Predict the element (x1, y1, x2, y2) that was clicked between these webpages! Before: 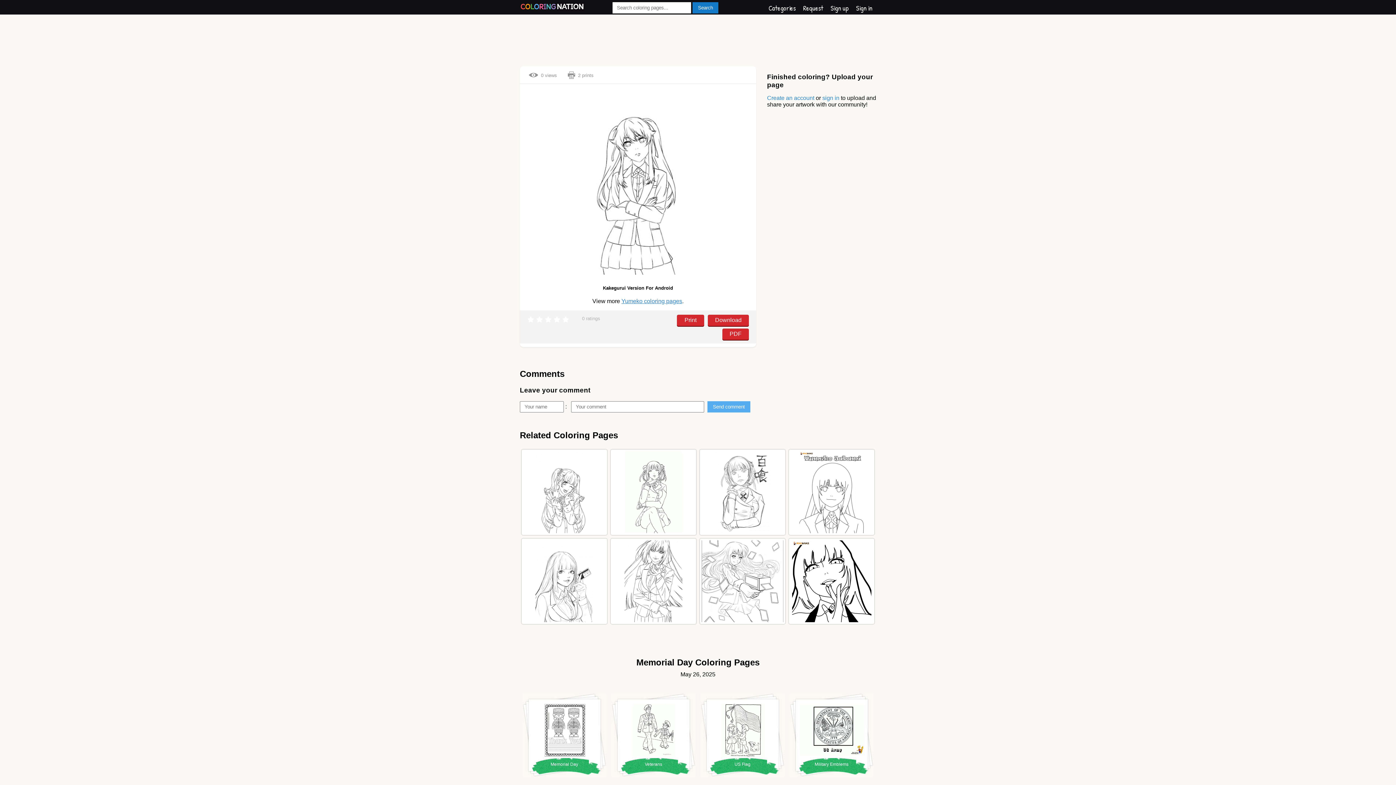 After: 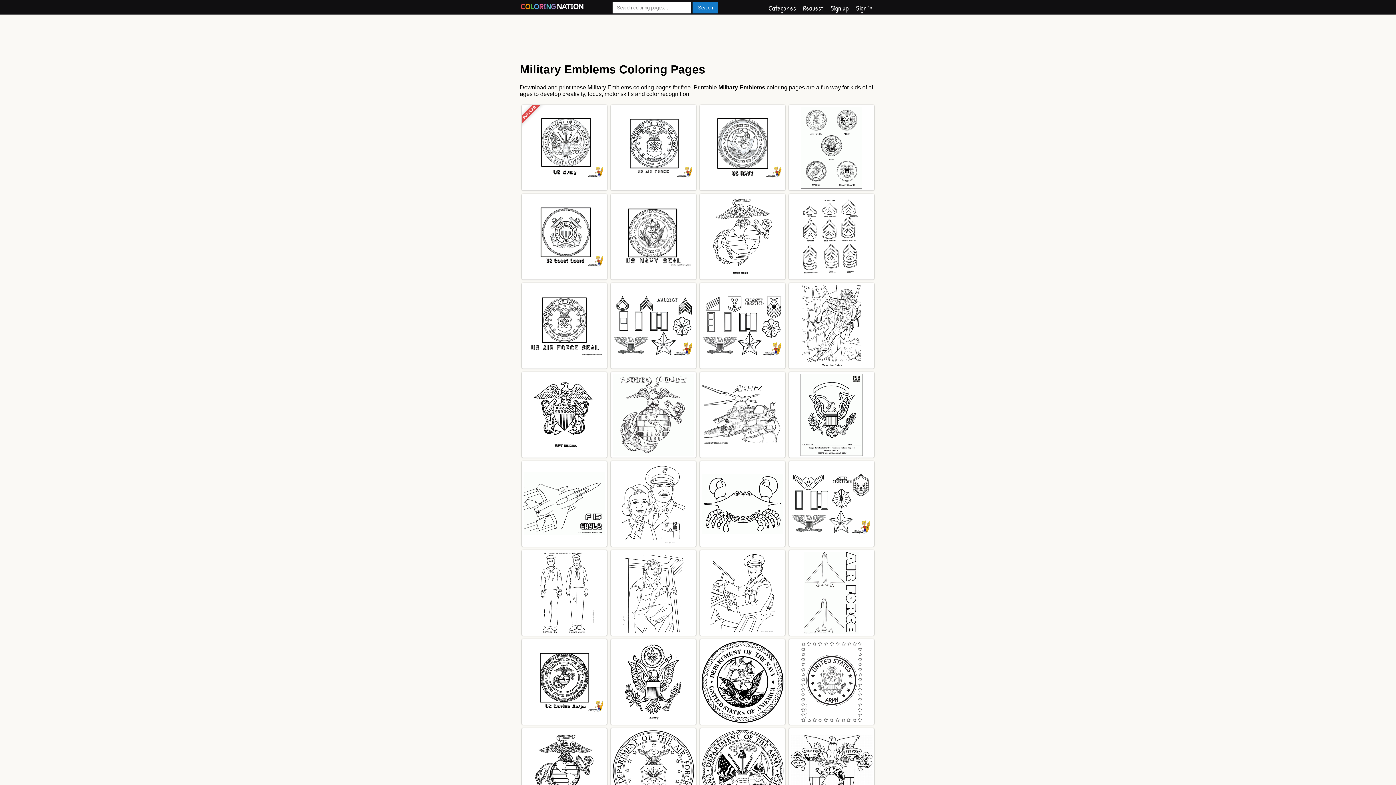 Action: bbox: (799, 703, 865, 755)